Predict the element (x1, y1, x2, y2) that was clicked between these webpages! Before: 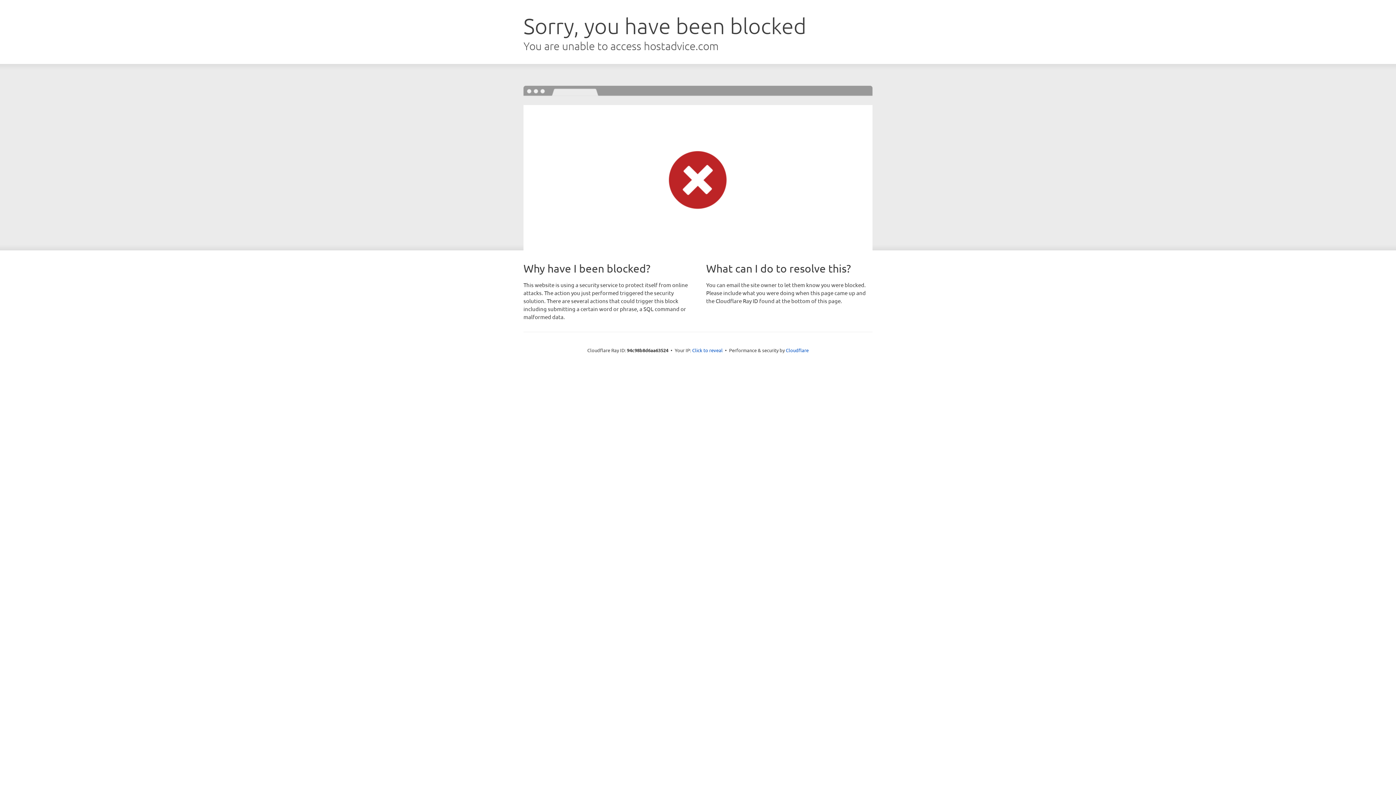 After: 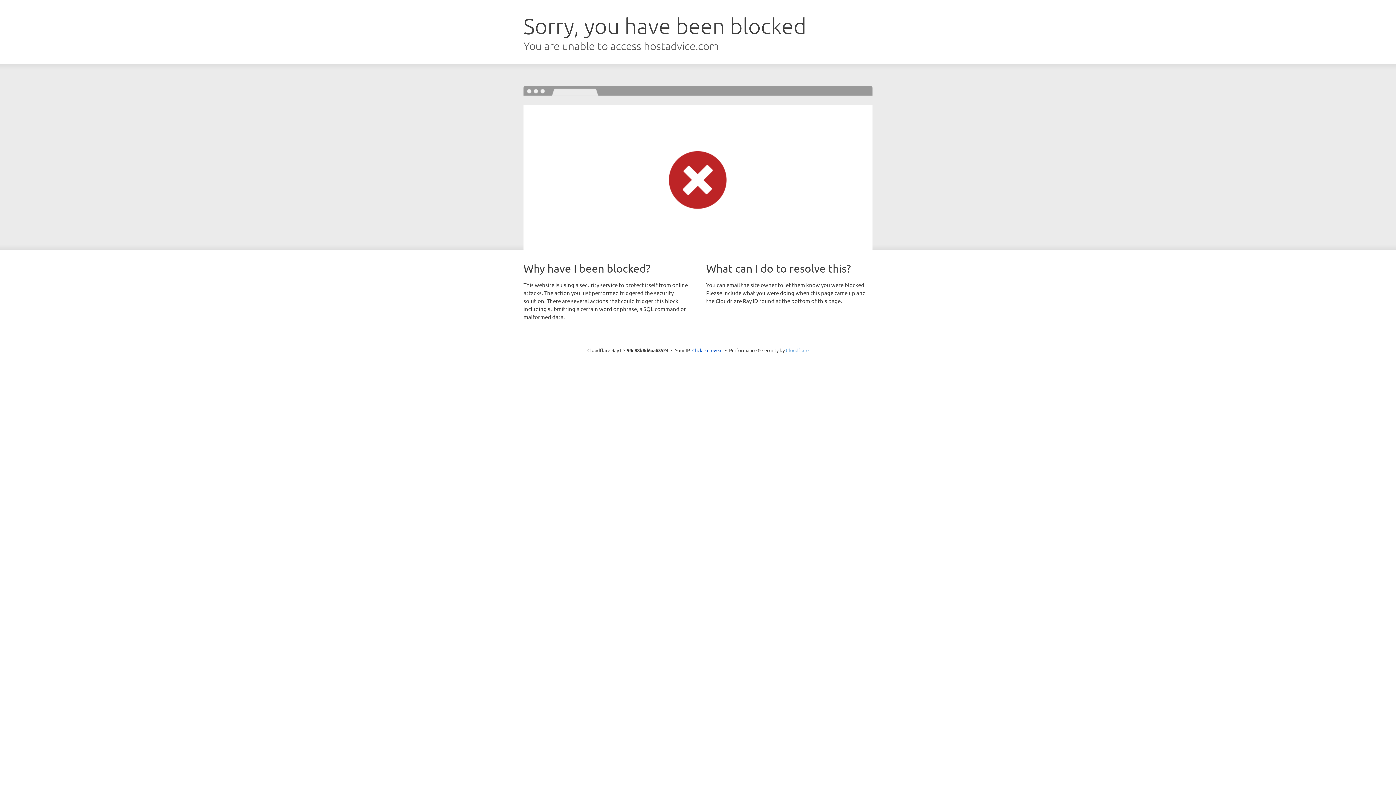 Action: bbox: (786, 347, 808, 353) label: Cloudflare